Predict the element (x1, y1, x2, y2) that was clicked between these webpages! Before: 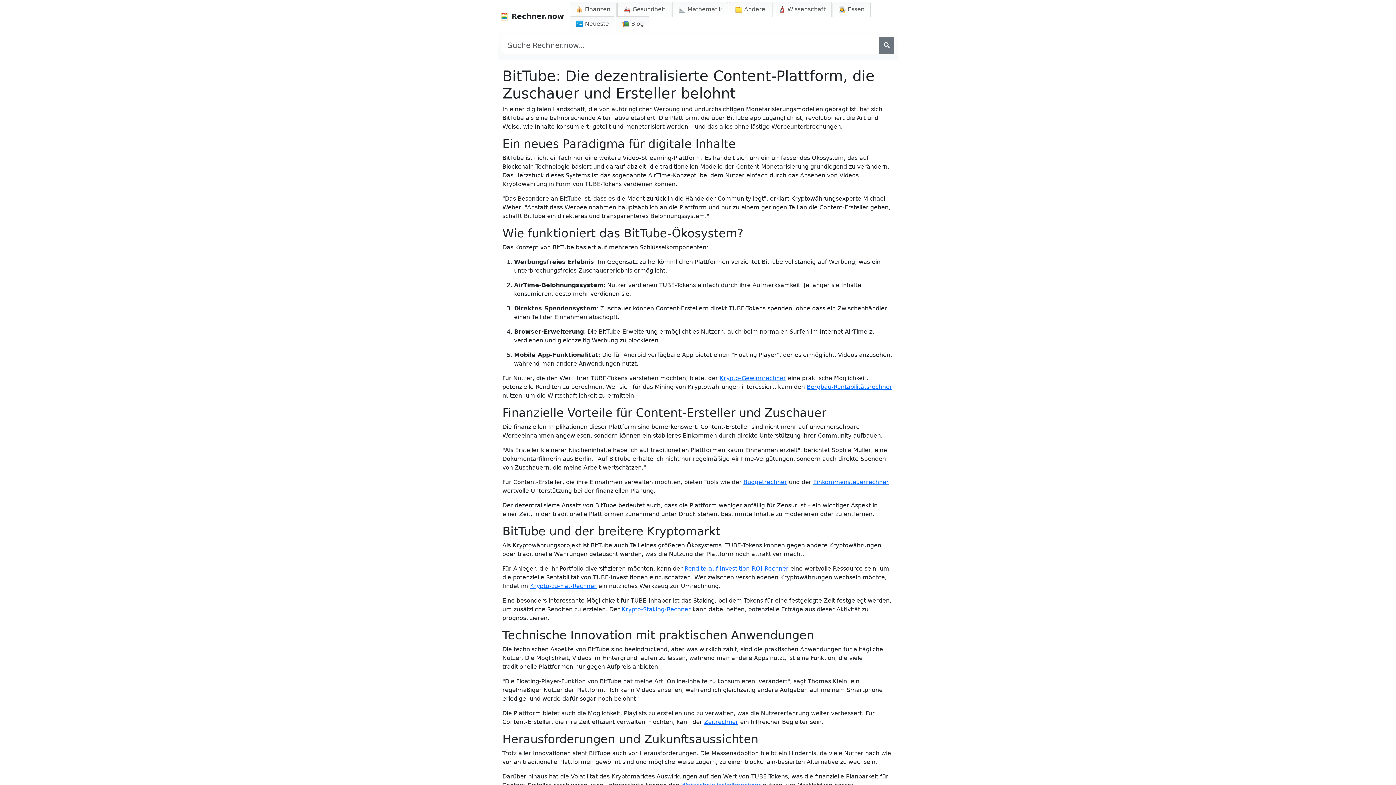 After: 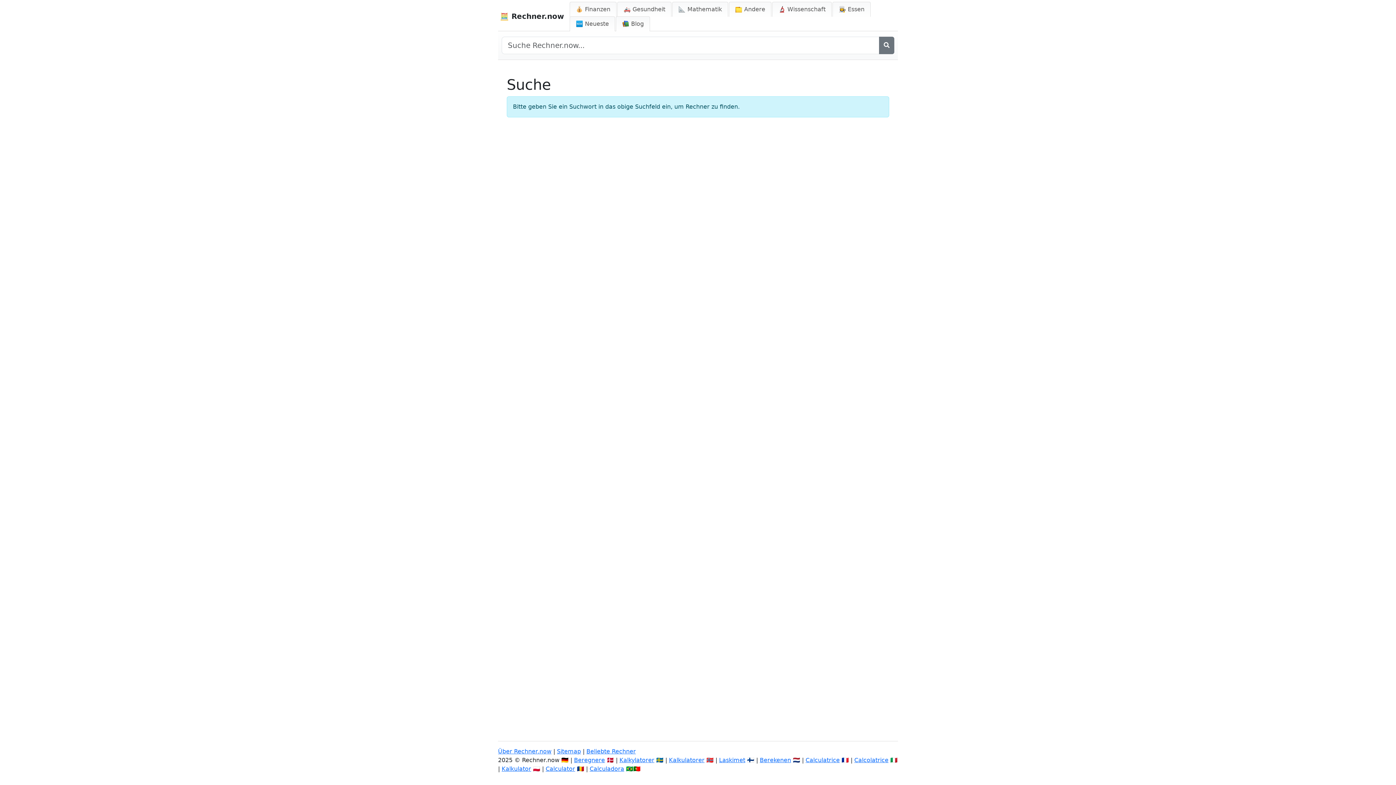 Action: label: Suche bbox: (879, 36, 894, 54)